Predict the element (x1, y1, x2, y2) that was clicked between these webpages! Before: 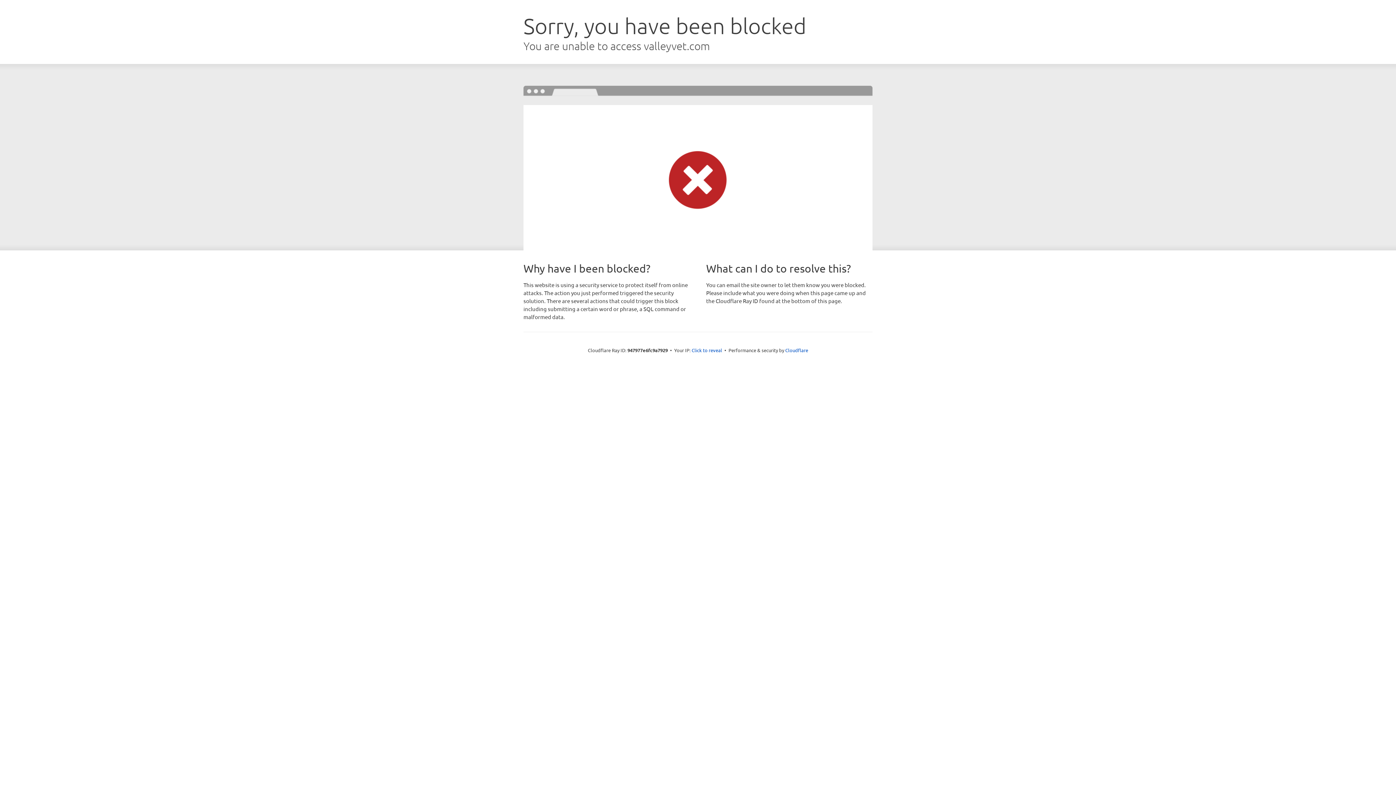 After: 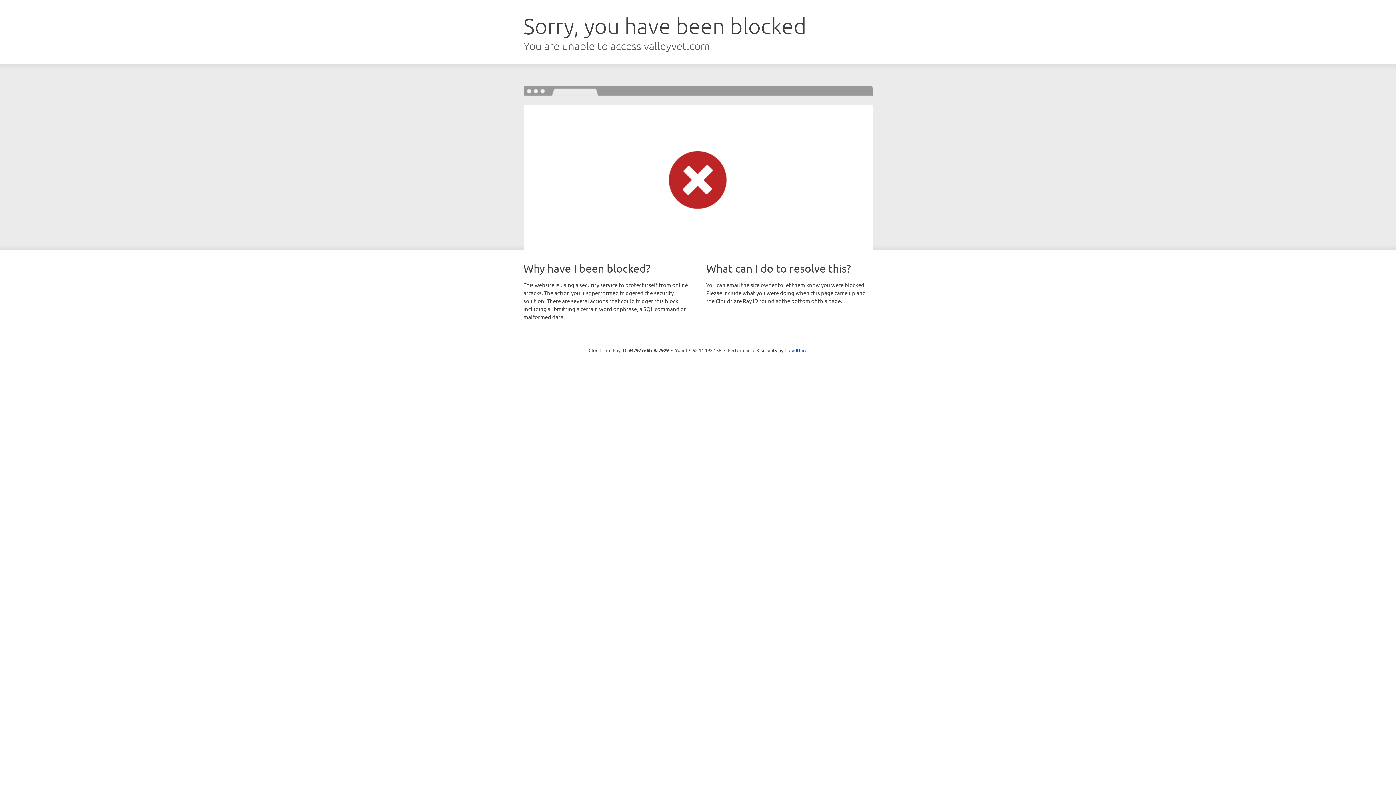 Action: label: Click to reveal bbox: (691, 346, 722, 353)